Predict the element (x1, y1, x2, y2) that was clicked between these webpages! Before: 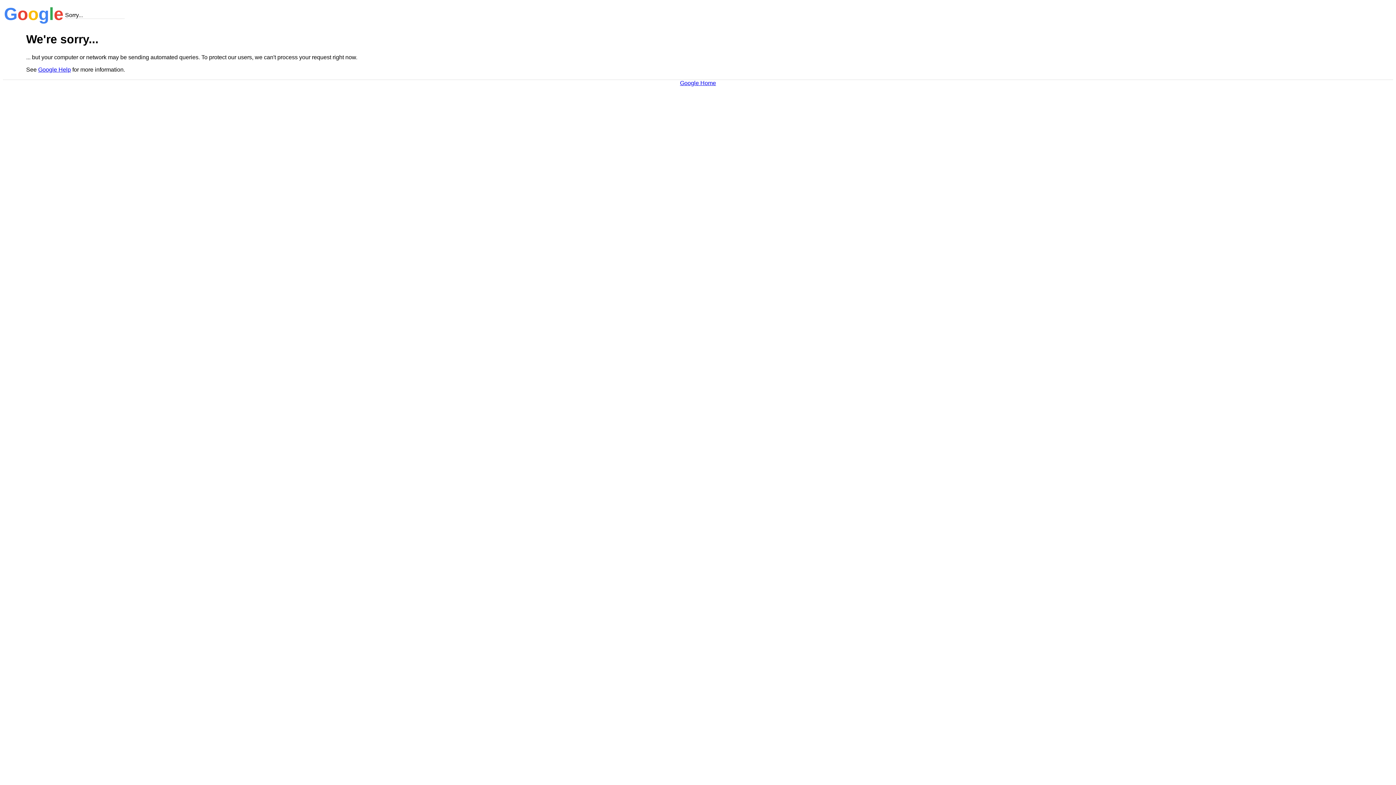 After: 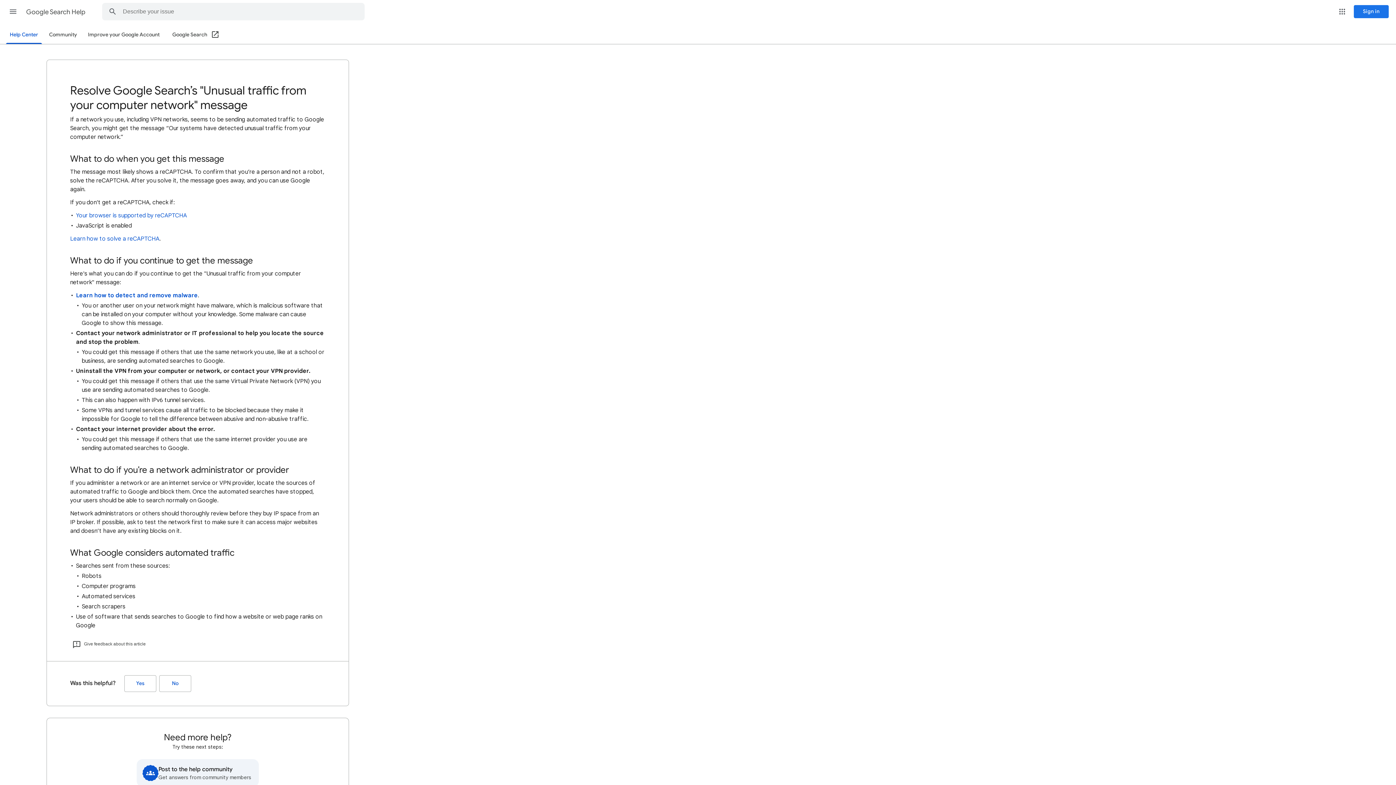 Action: label: Google Help bbox: (38, 66, 70, 72)